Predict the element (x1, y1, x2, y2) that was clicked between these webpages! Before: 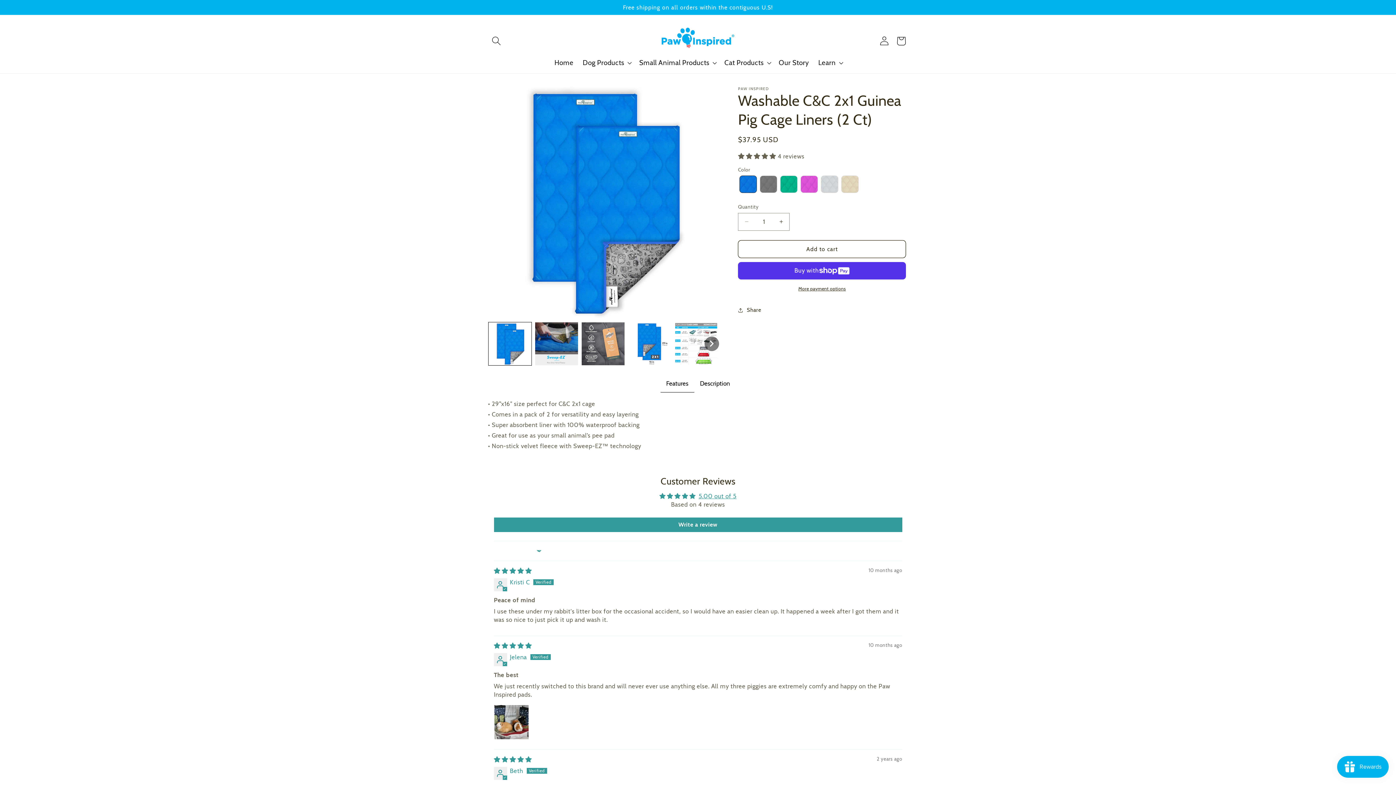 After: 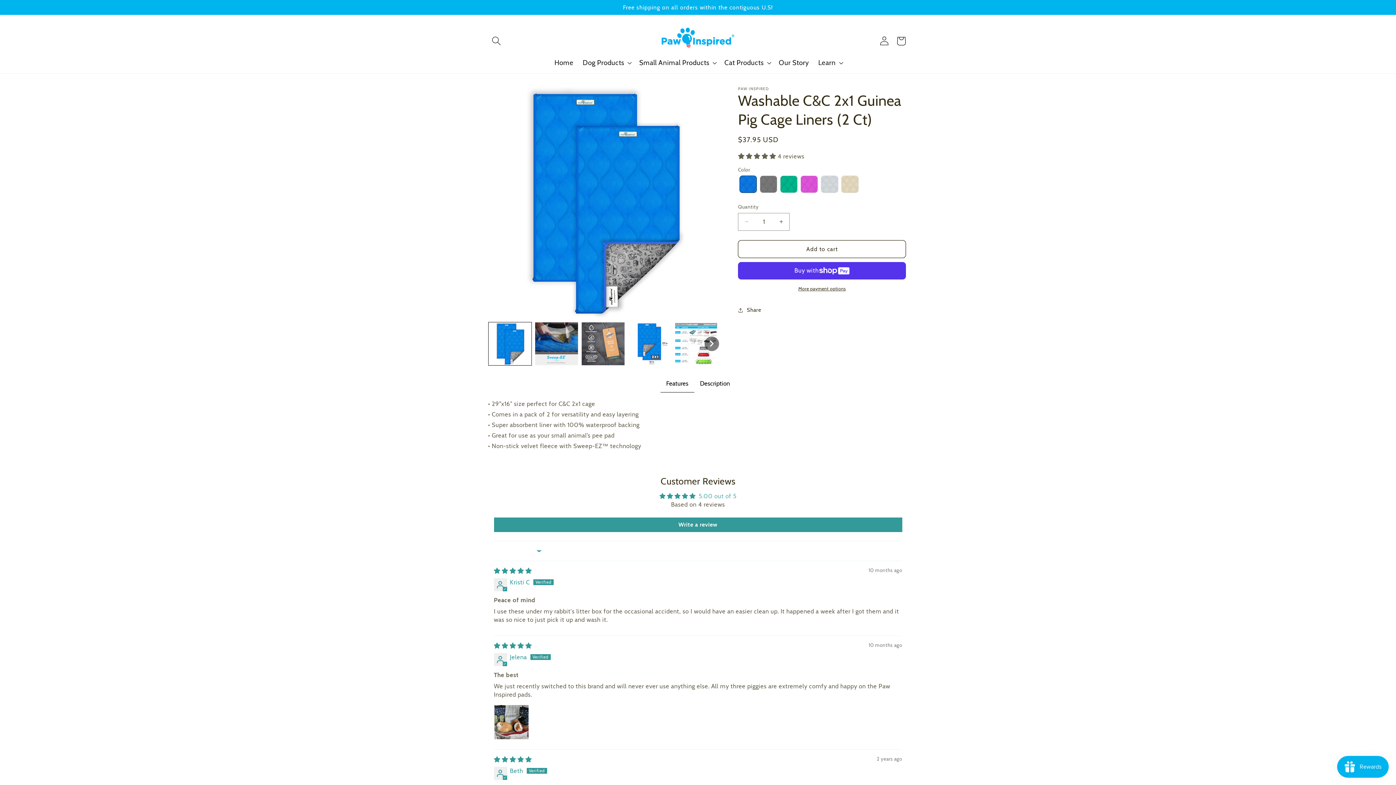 Action: bbox: (698, 492, 736, 499) label: 5.00 out of 5